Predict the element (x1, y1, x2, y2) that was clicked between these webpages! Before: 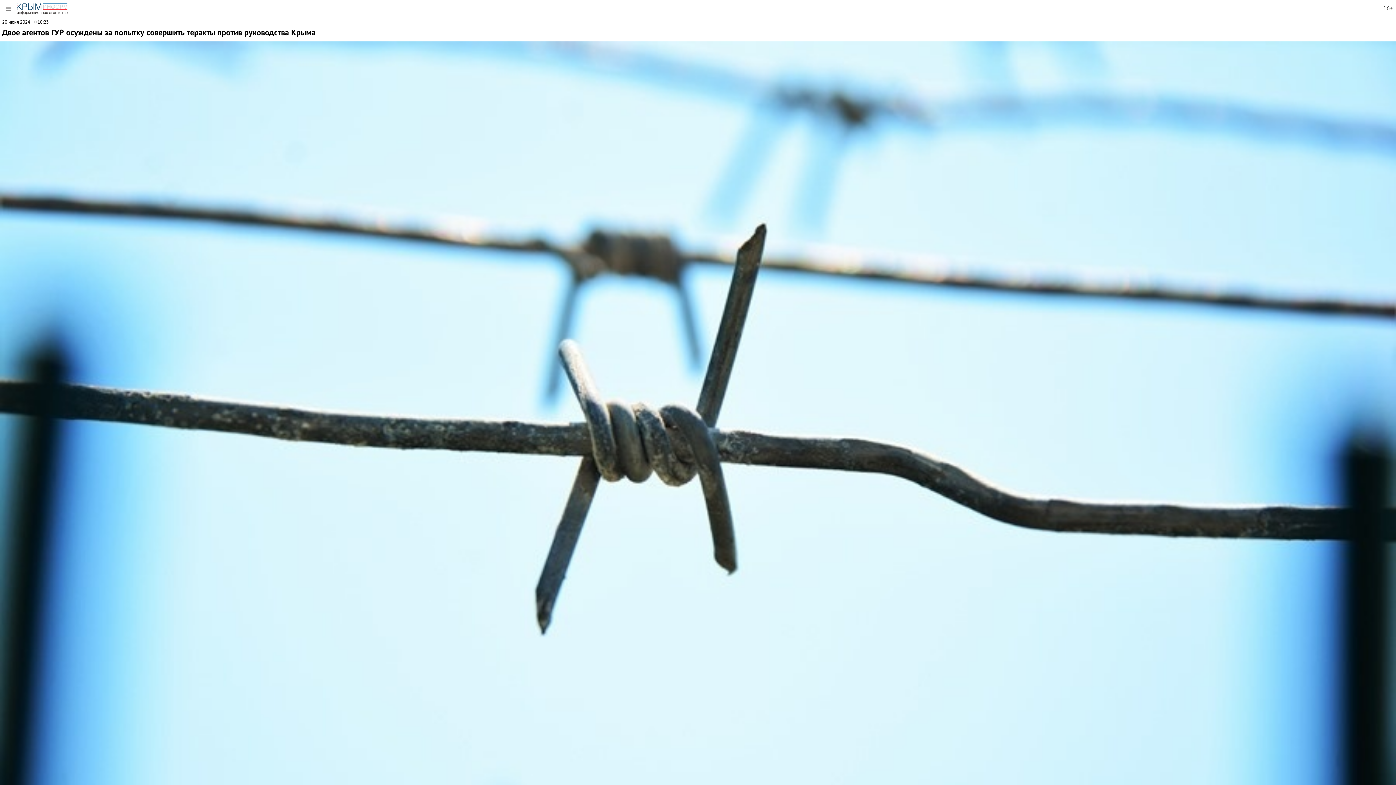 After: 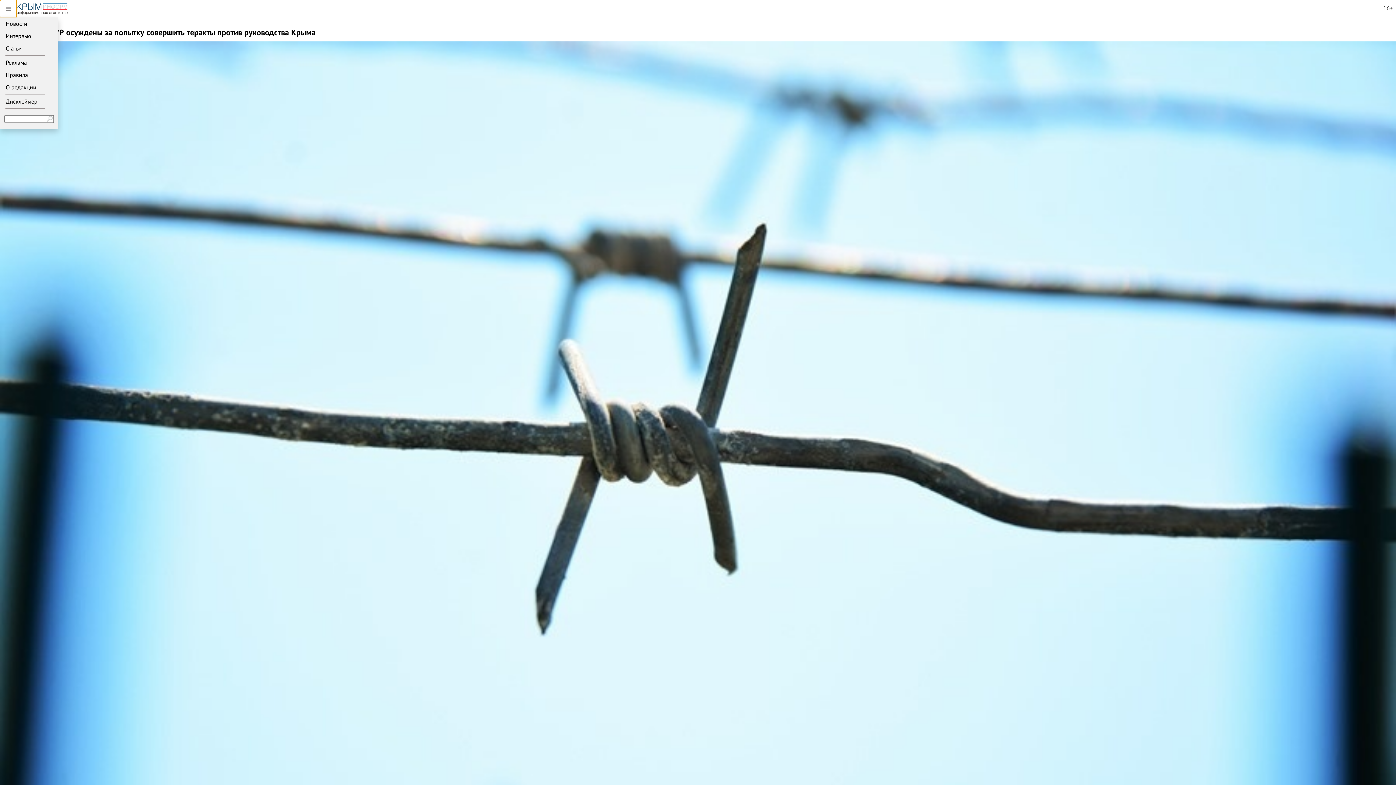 Action: bbox: (0, 0, 16, 17)